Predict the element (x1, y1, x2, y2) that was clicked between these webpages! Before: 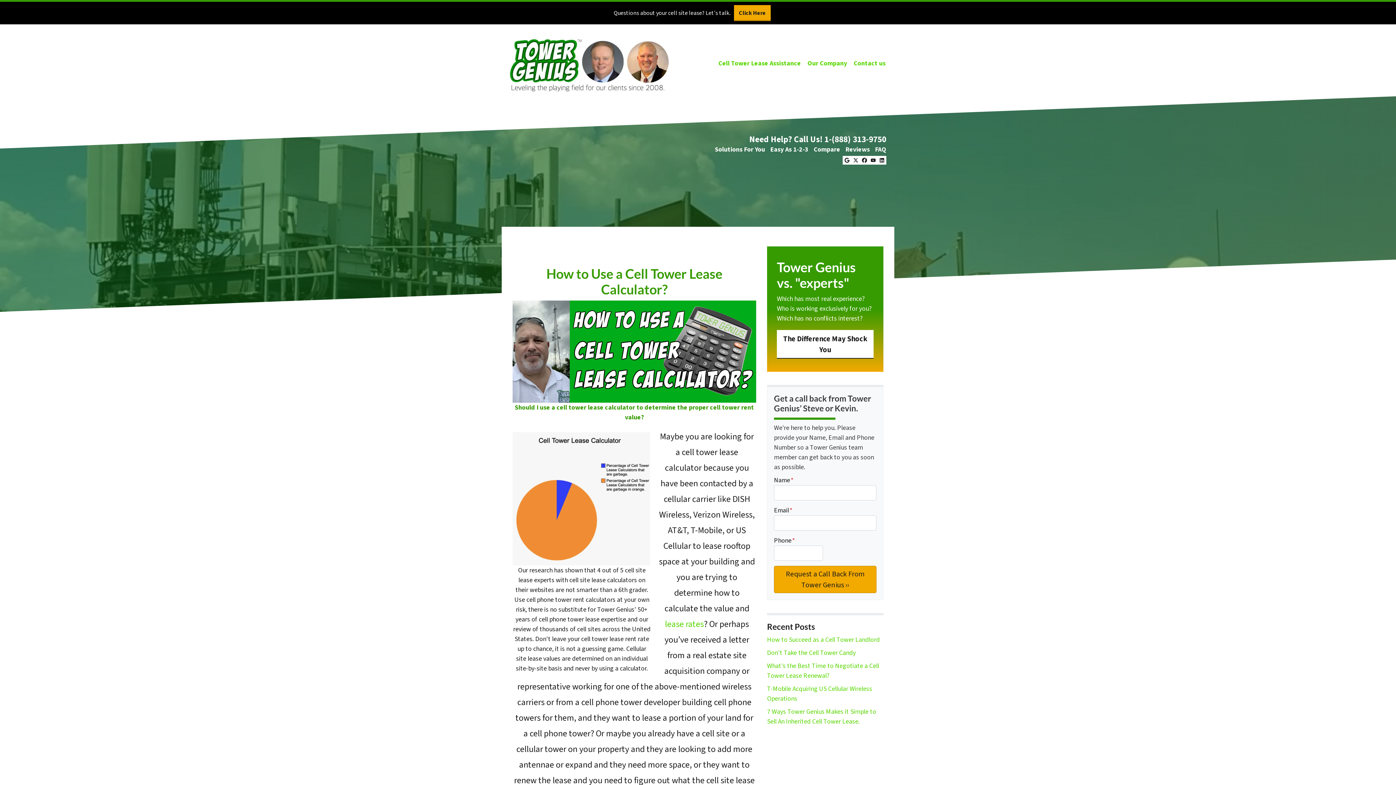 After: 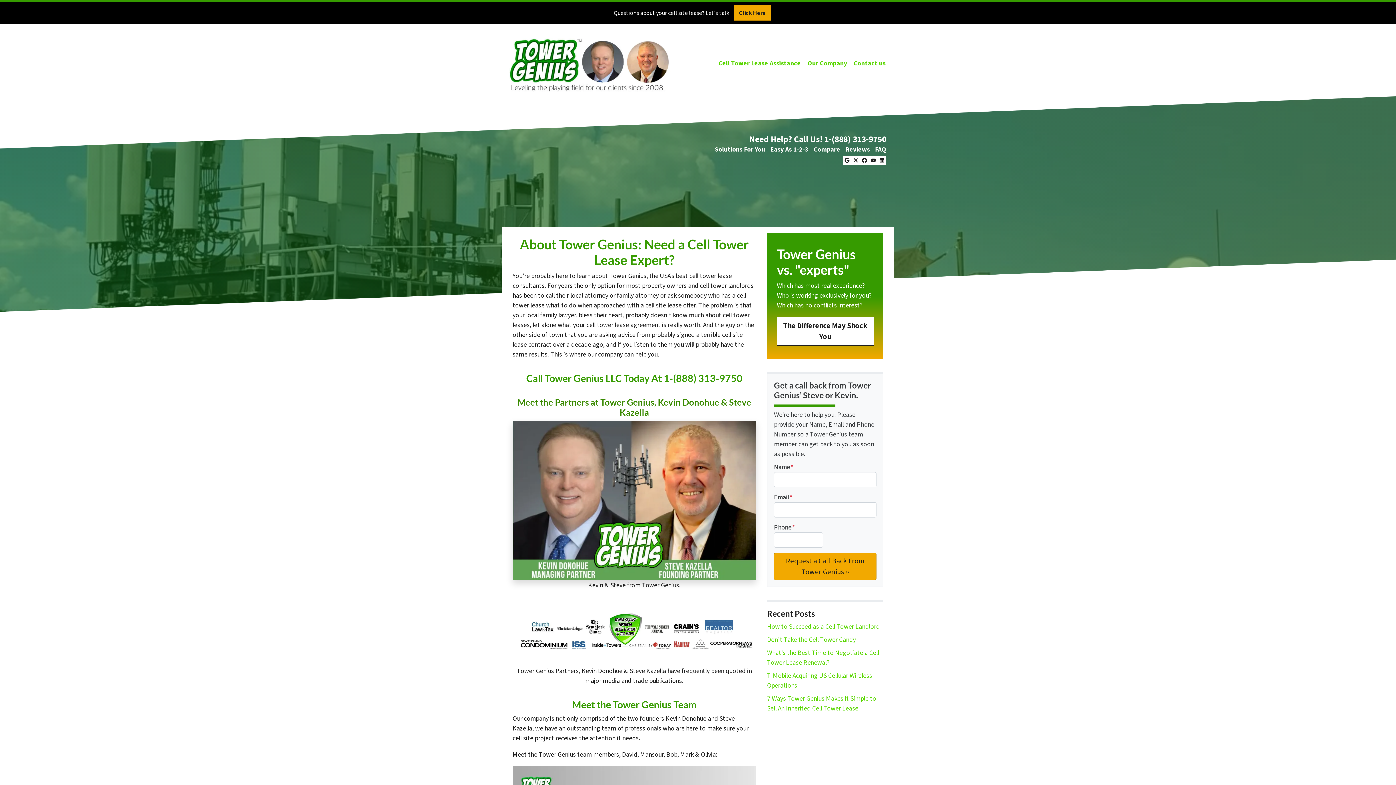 Action: bbox: (804, 55, 850, 71) label: Our Company